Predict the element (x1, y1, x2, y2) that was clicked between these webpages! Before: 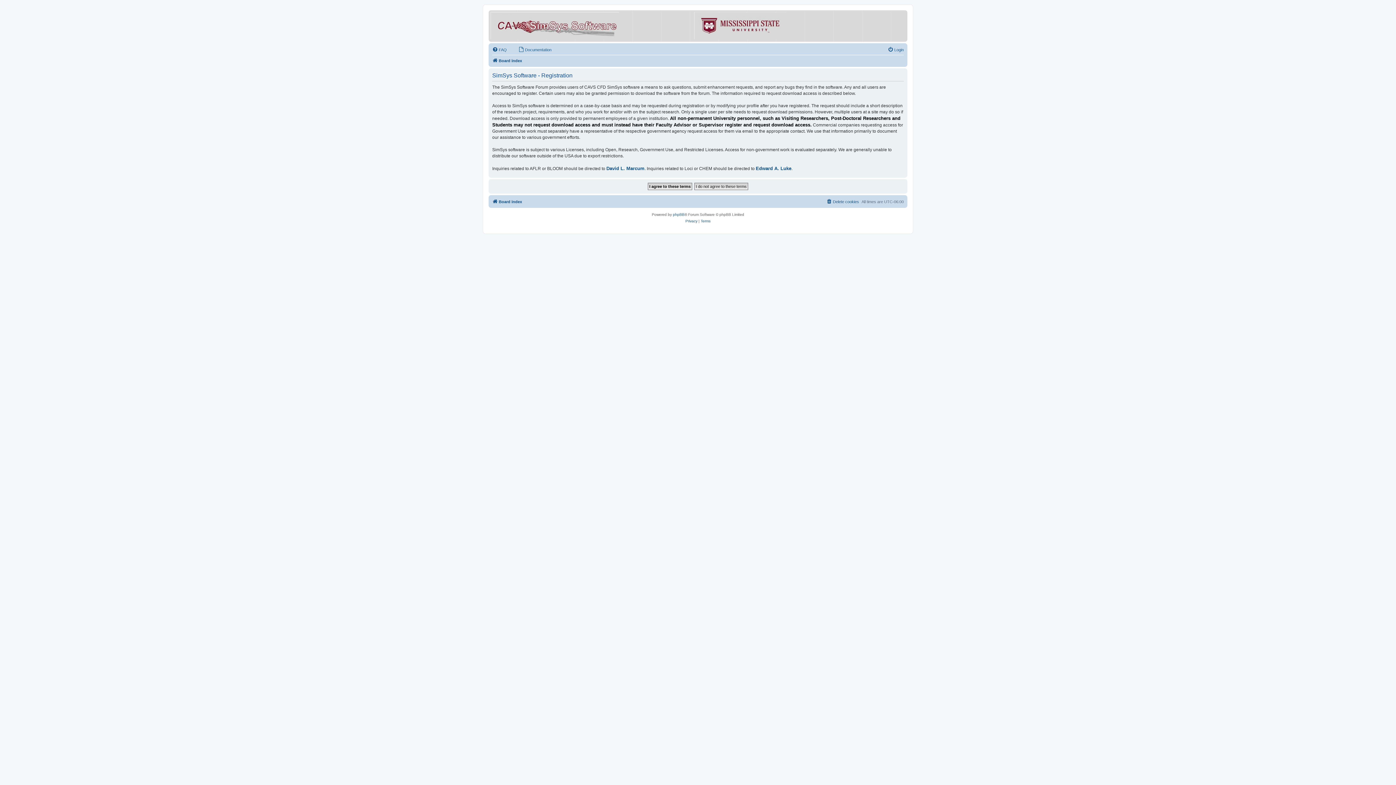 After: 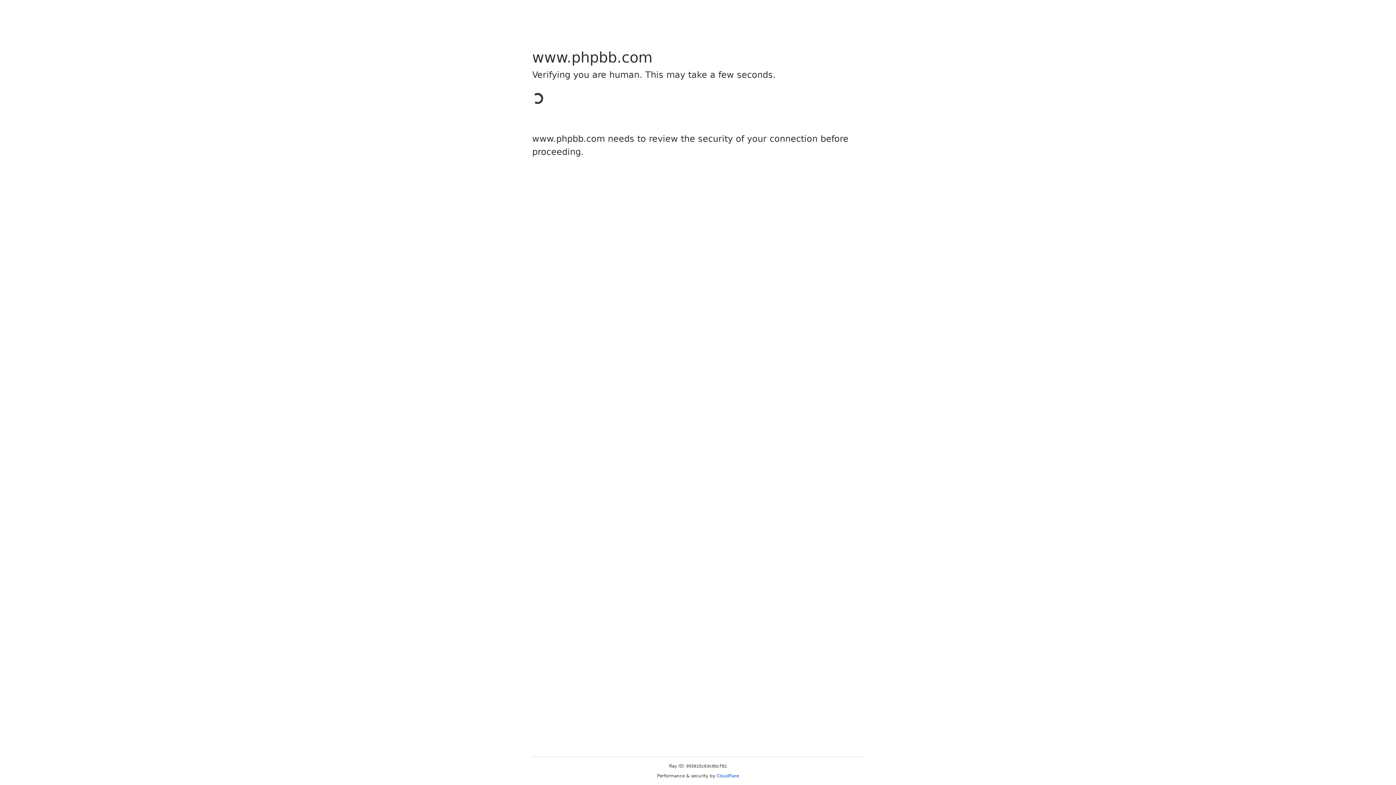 Action: label: phpBB bbox: (673, 211, 684, 218)